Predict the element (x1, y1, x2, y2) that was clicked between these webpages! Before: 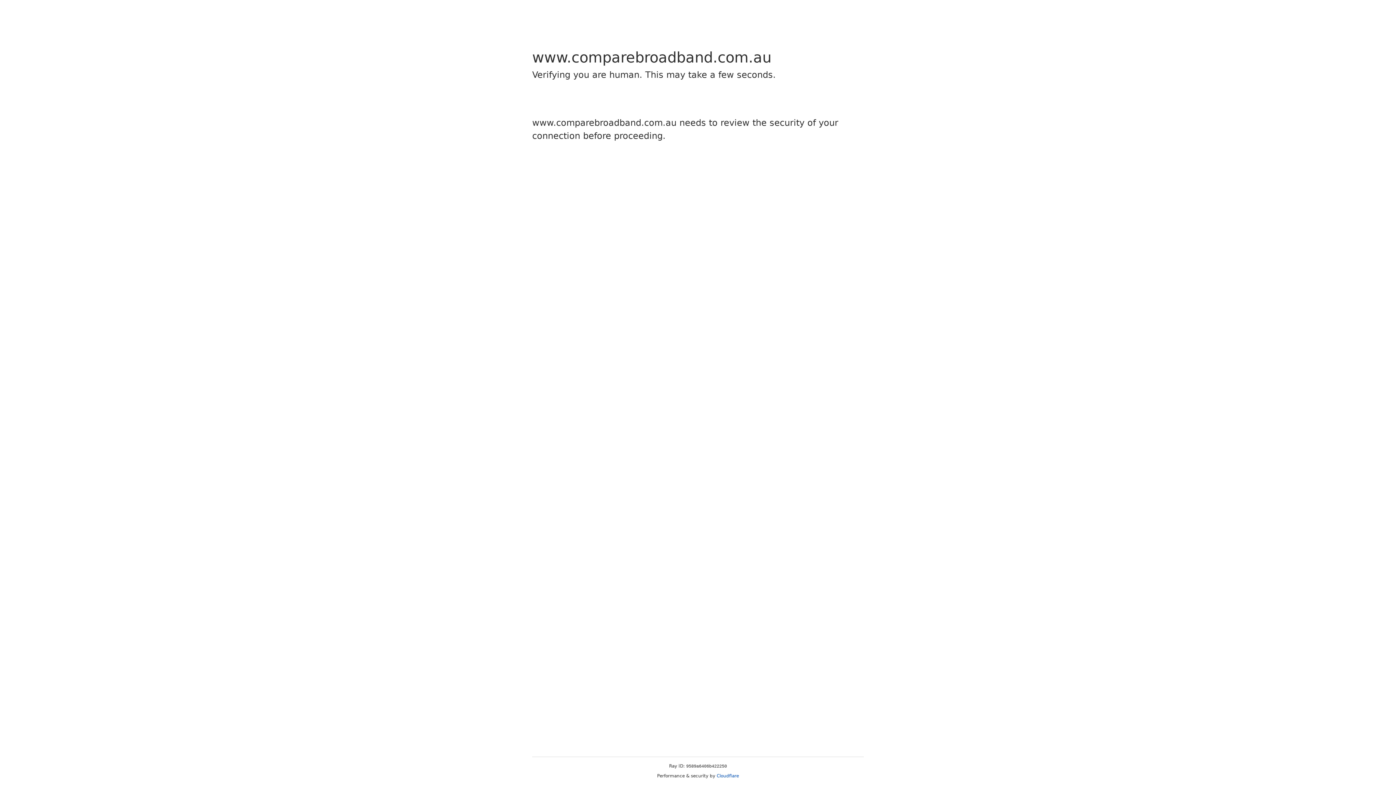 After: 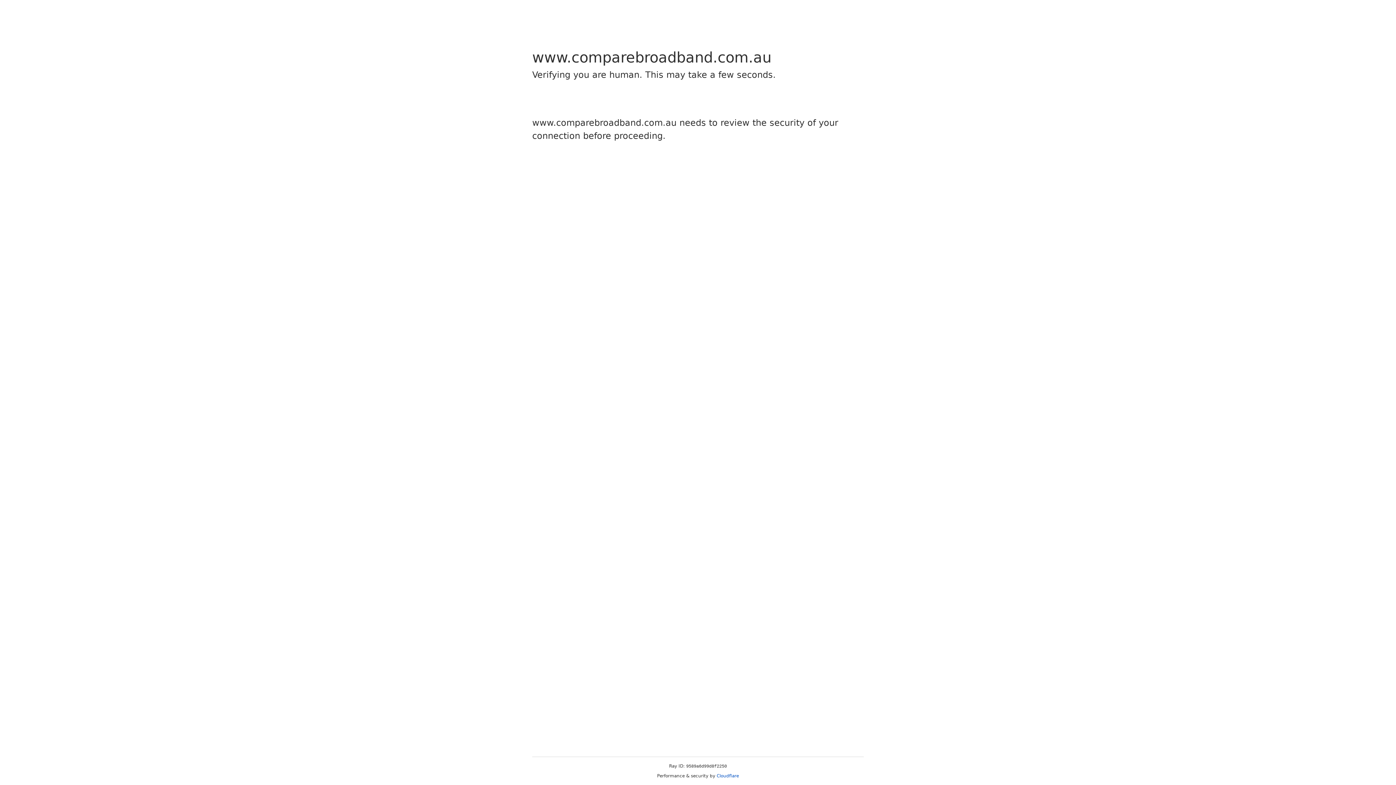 Action: label: Cloudflare bbox: (716, 773, 739, 778)